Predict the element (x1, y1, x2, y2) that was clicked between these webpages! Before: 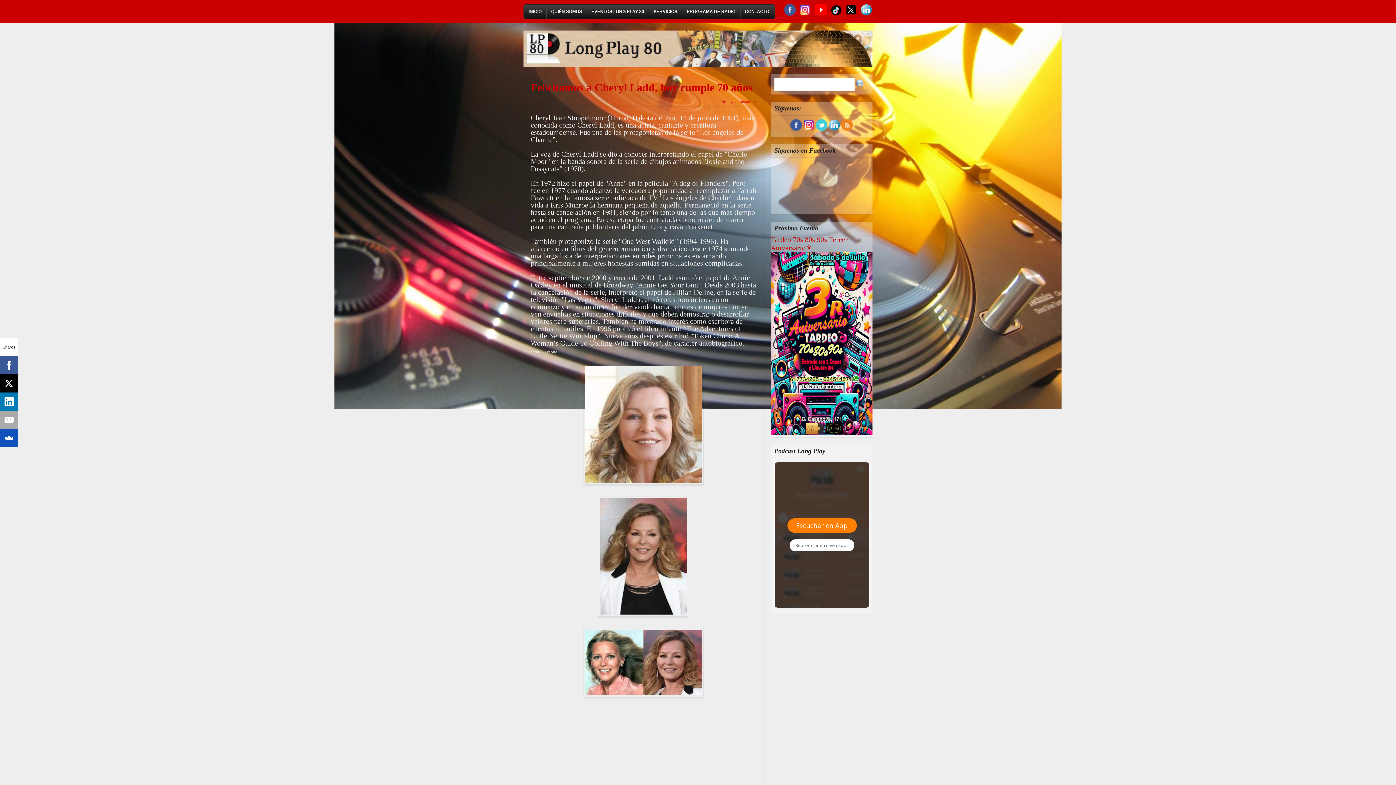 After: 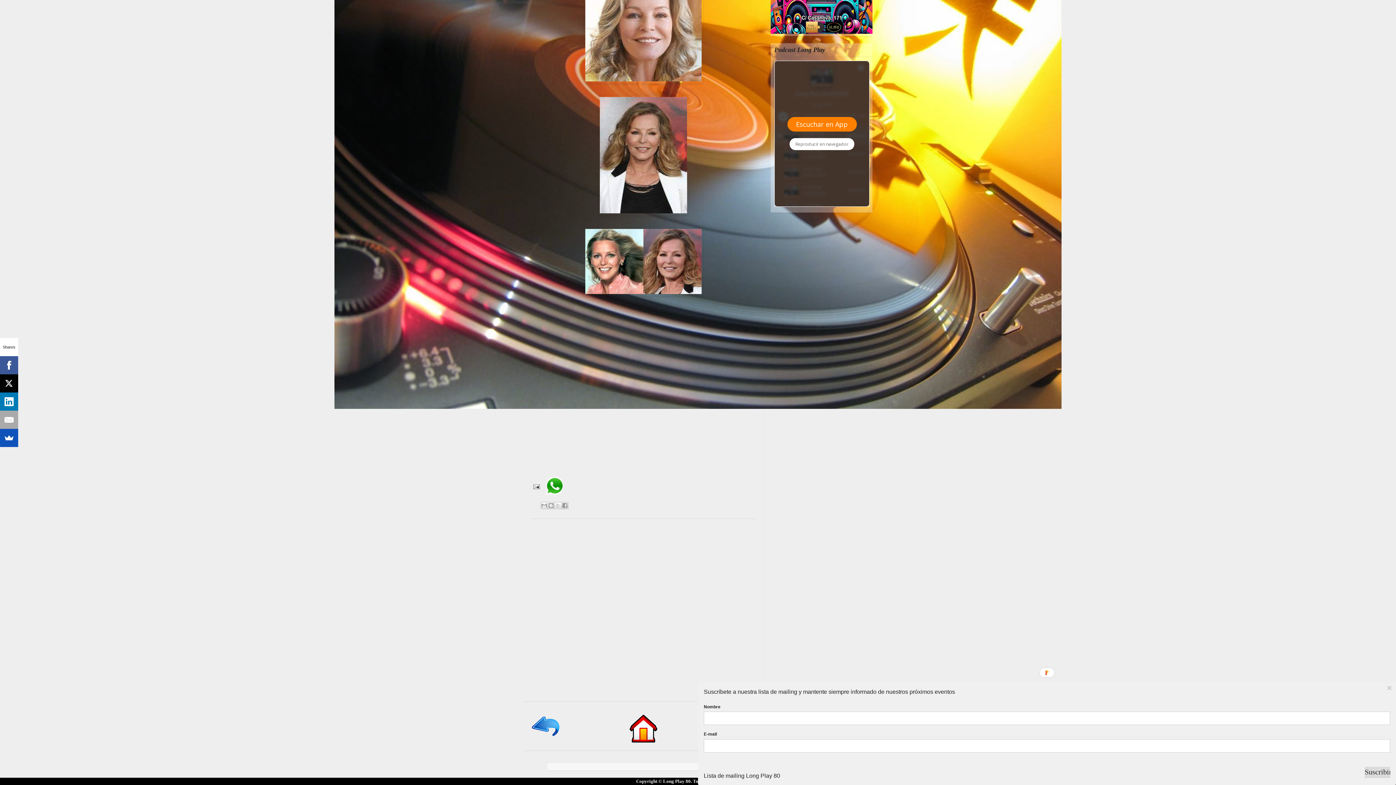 Action: label: No hay comentarios: bbox: (721, 99, 756, 103)